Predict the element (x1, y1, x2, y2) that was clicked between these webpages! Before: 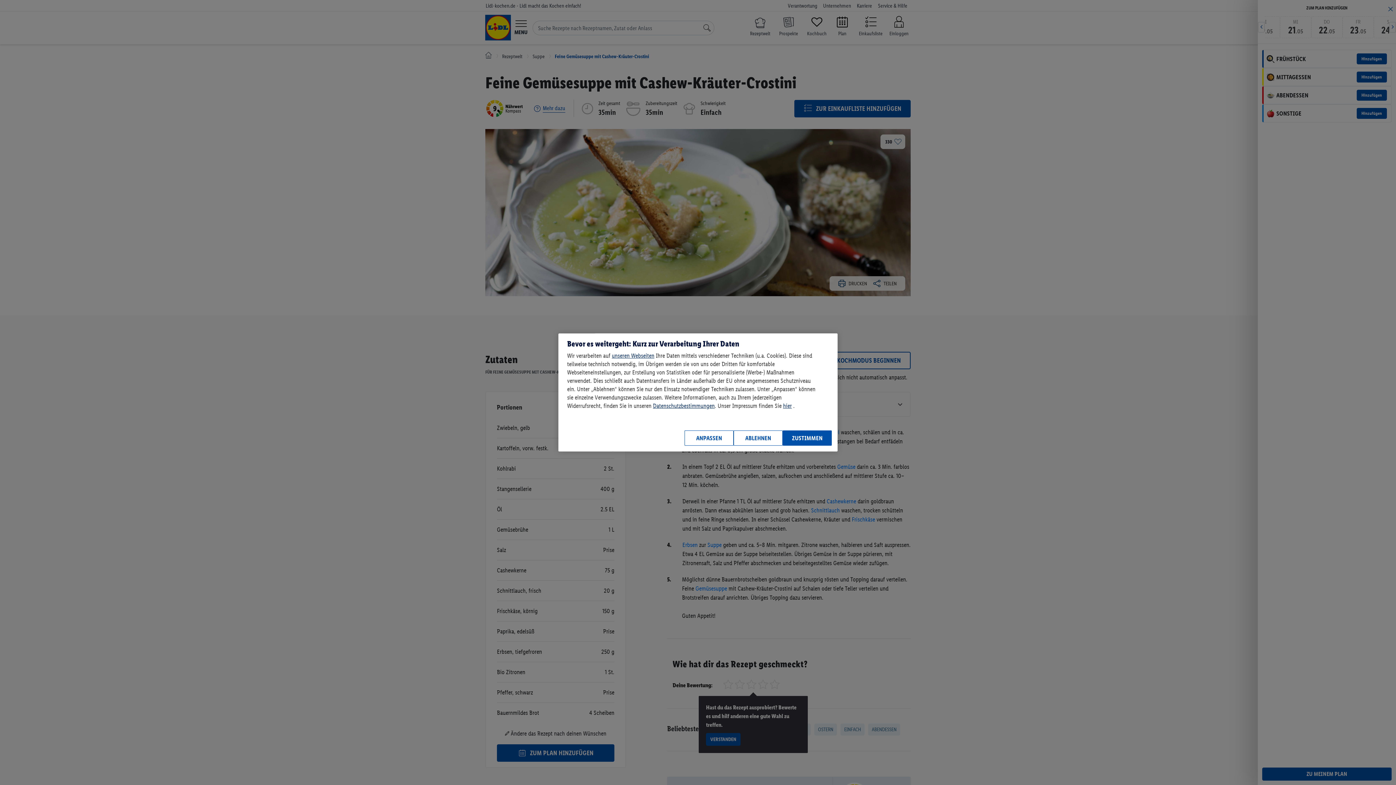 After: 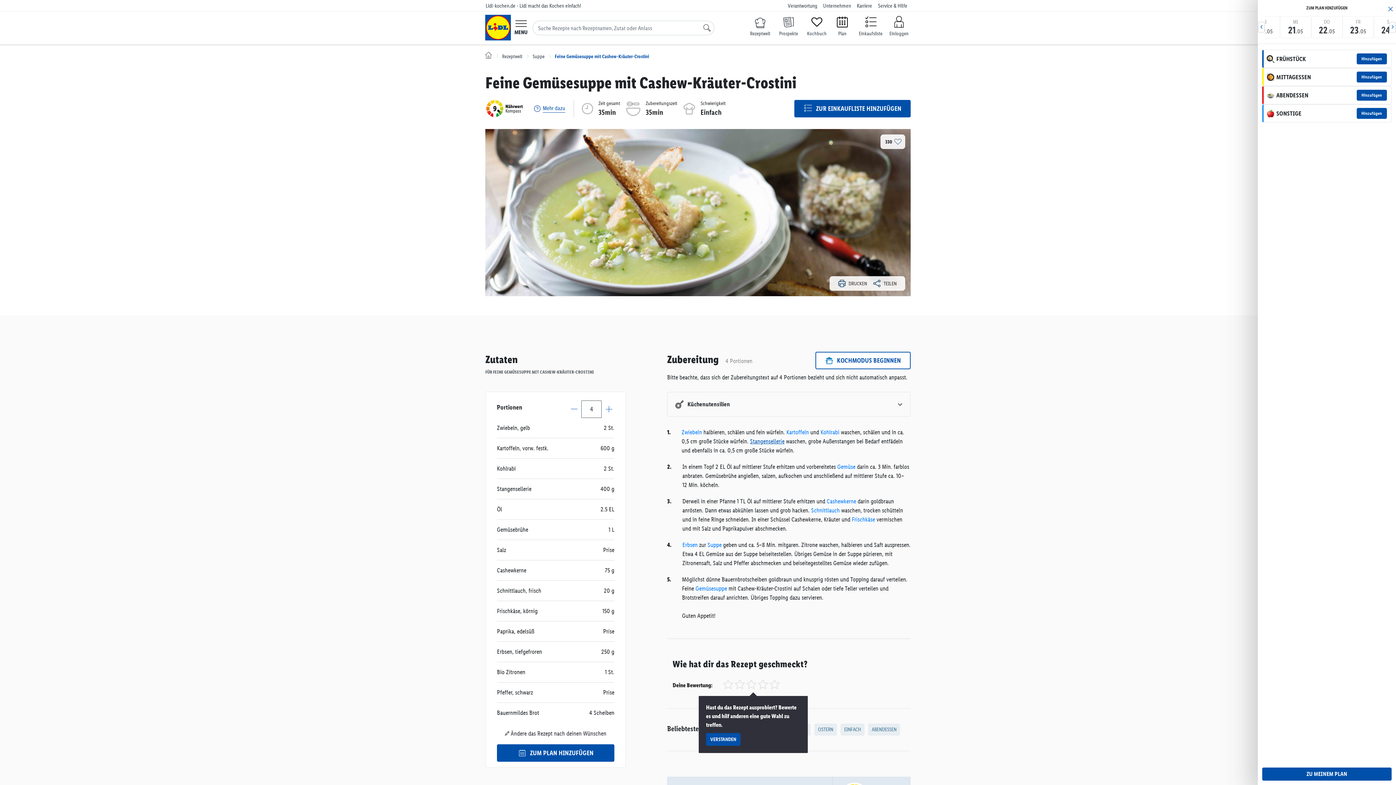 Action: label: ABLEHNEN bbox: (733, 430, 782, 446)